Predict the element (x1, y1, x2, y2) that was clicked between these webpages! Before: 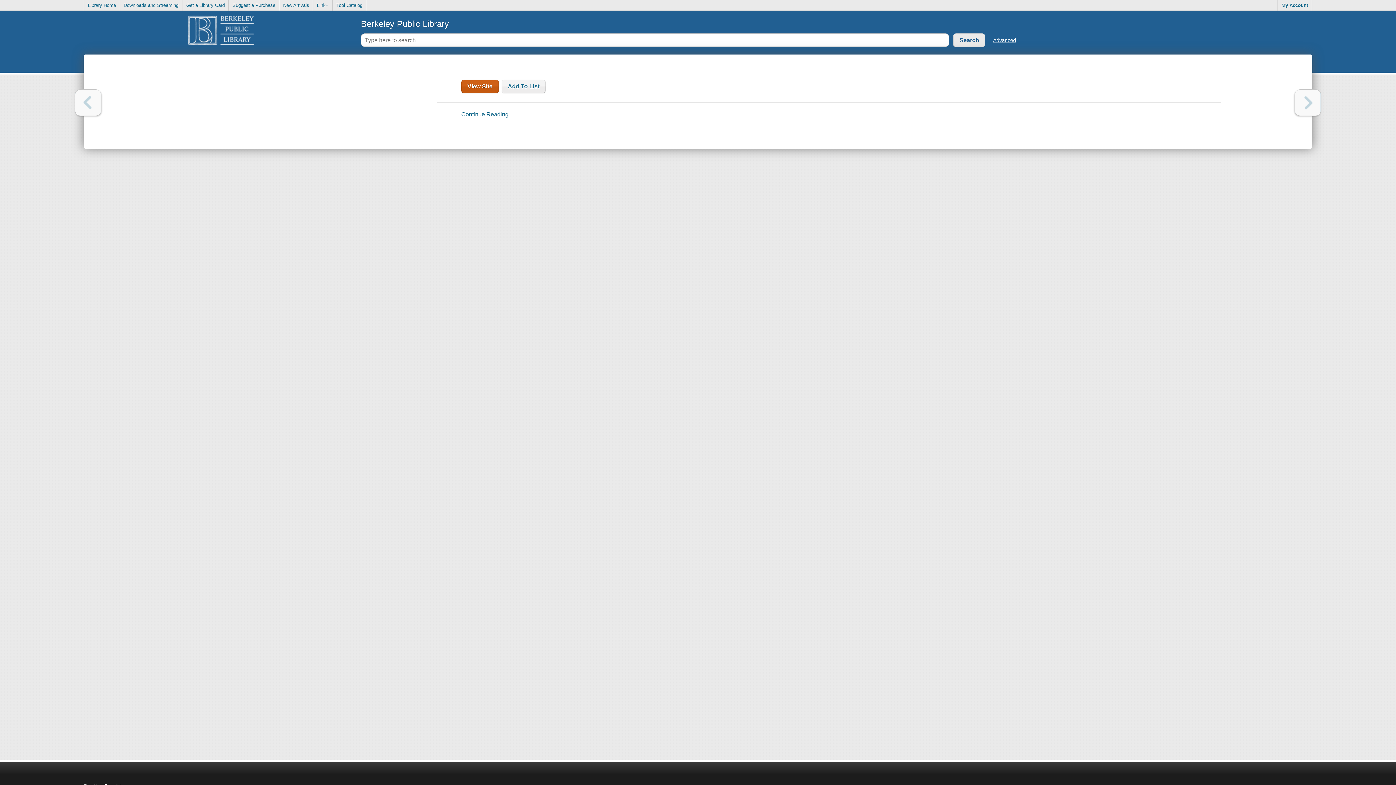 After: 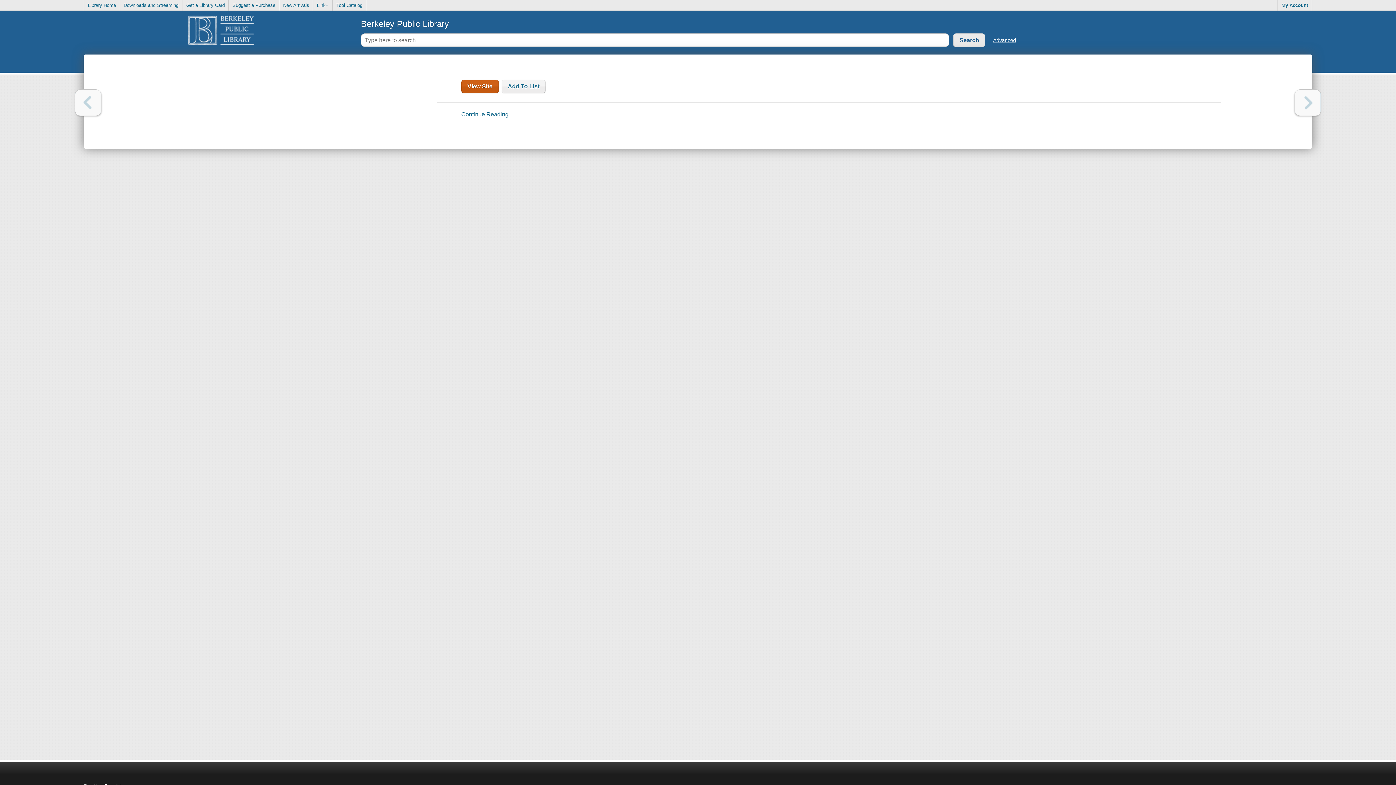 Action: label: Next bbox: (1294, 89, 1321, 116)